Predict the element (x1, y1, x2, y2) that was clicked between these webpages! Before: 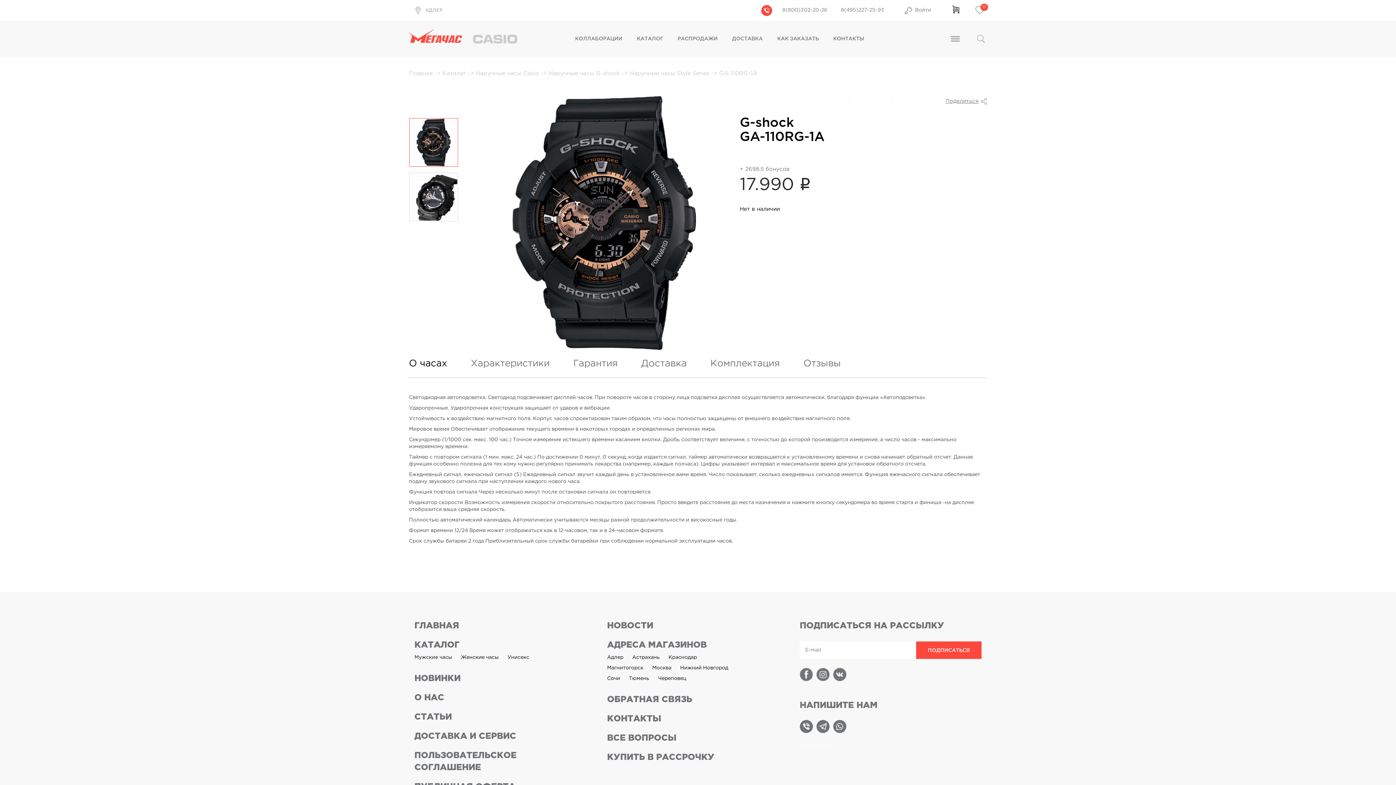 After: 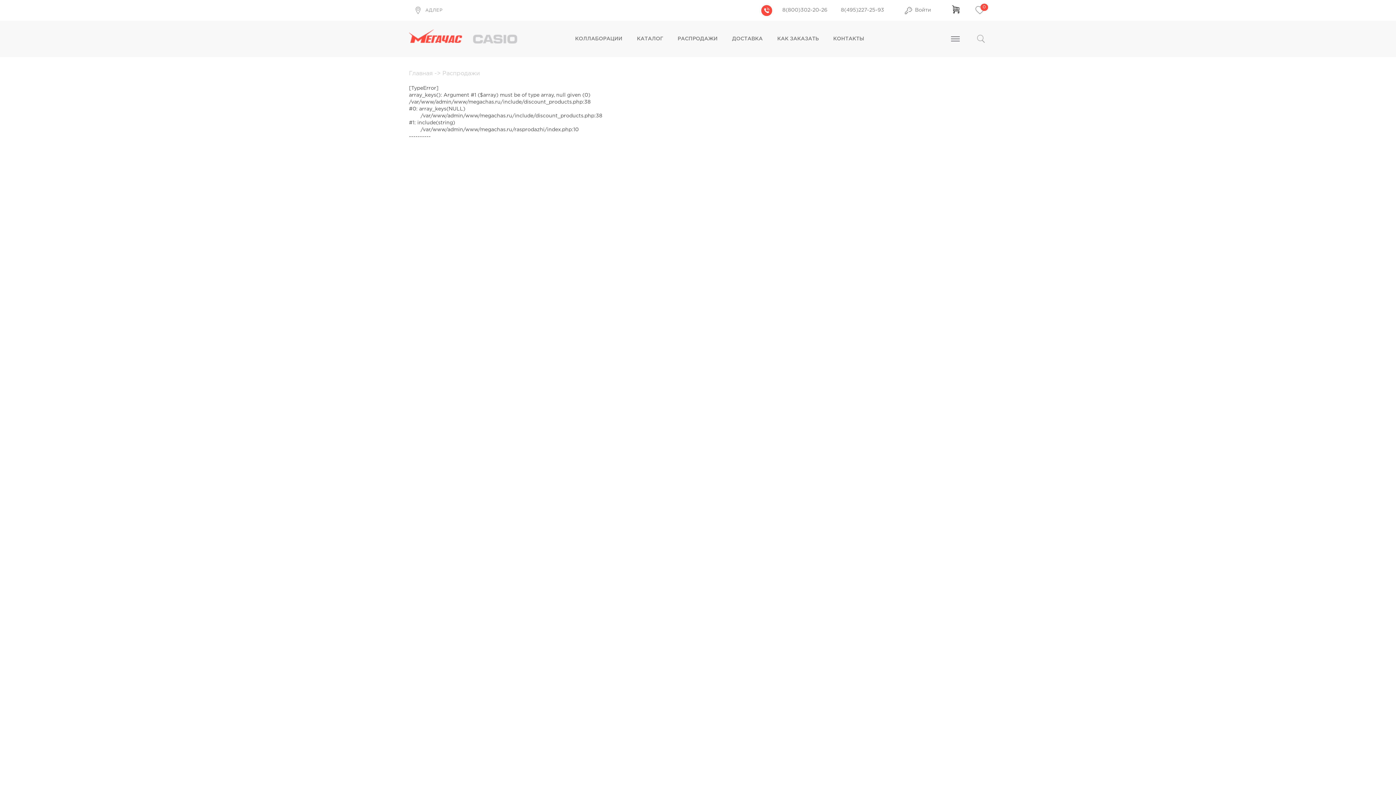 Action: label: РАСПРОДАЖИ bbox: (677, 35, 717, 42)